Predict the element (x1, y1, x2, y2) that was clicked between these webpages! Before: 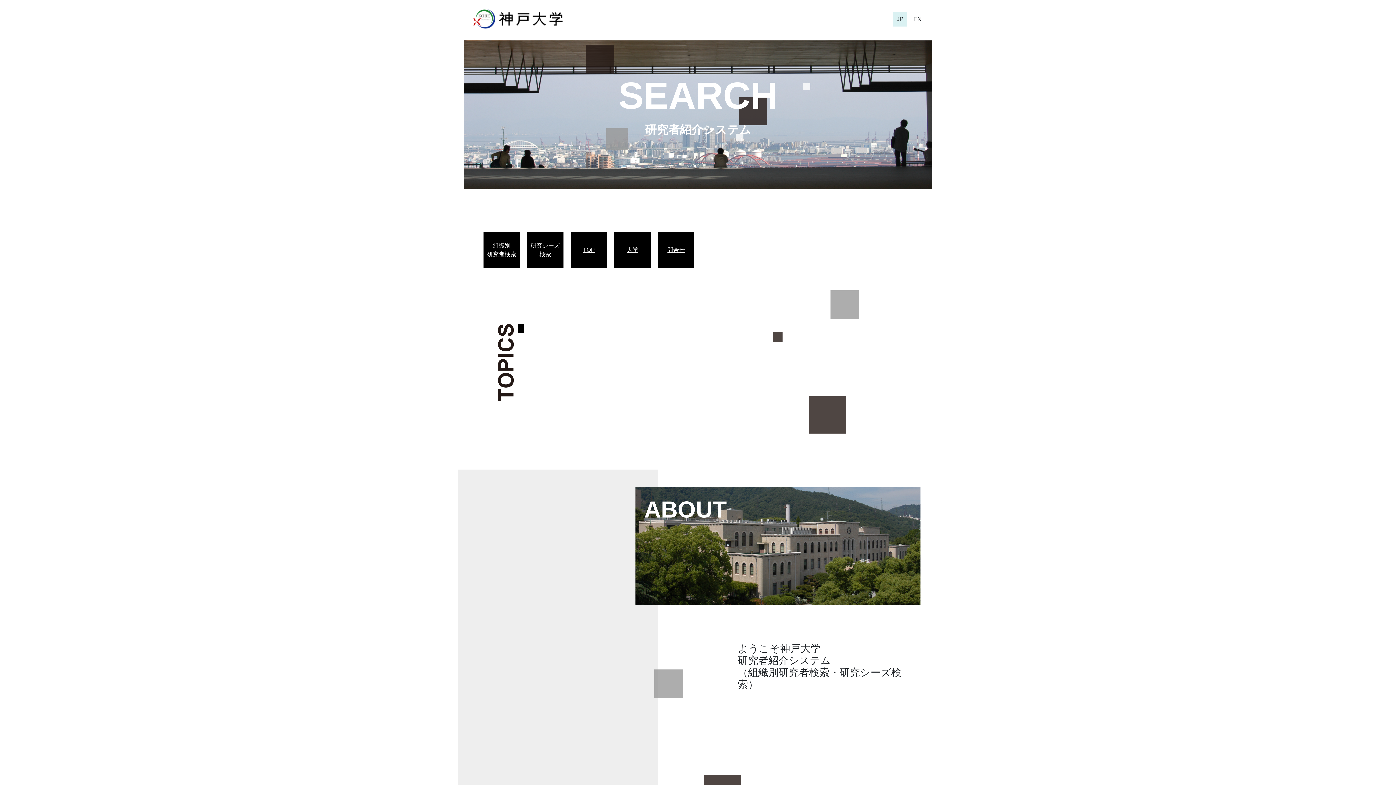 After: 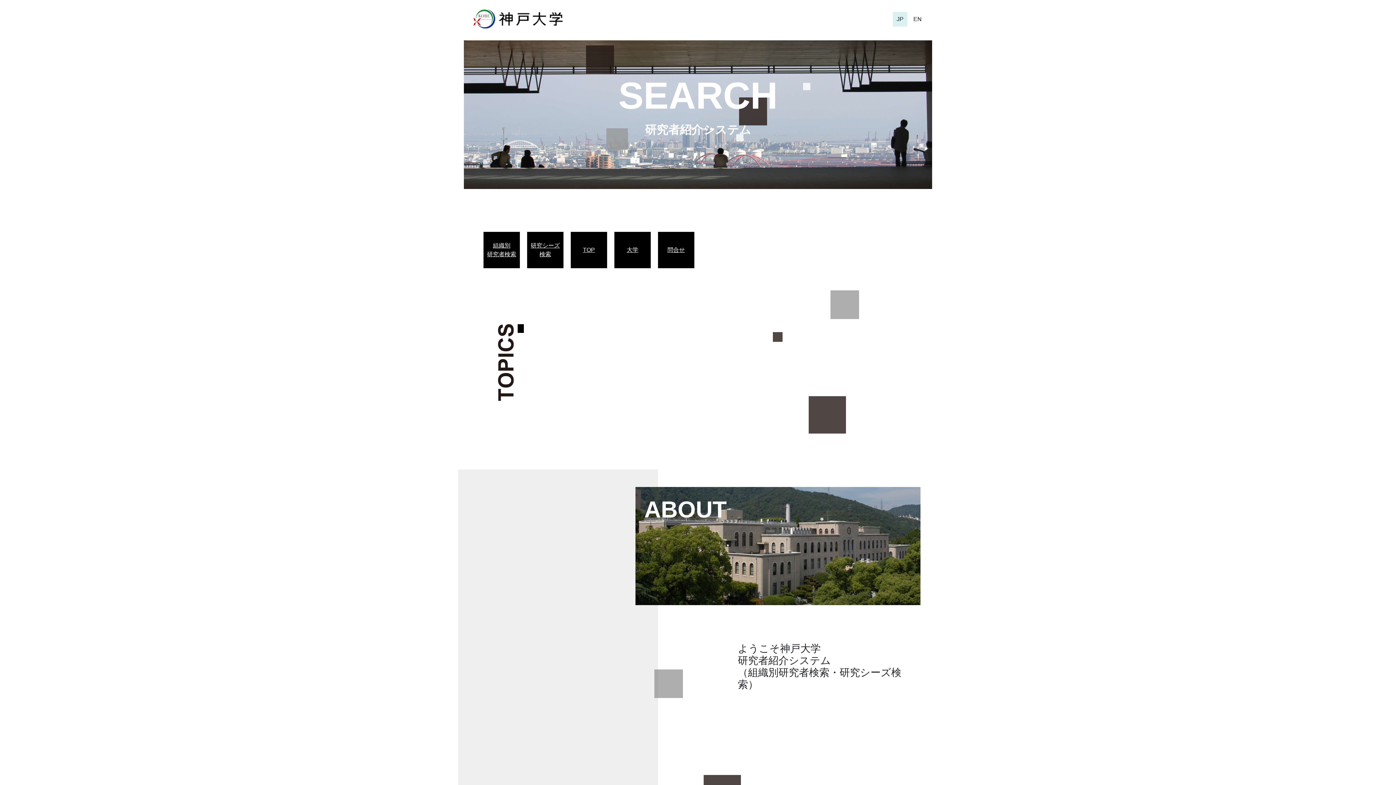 Action: label: TOP bbox: (574, 245, 603, 254)